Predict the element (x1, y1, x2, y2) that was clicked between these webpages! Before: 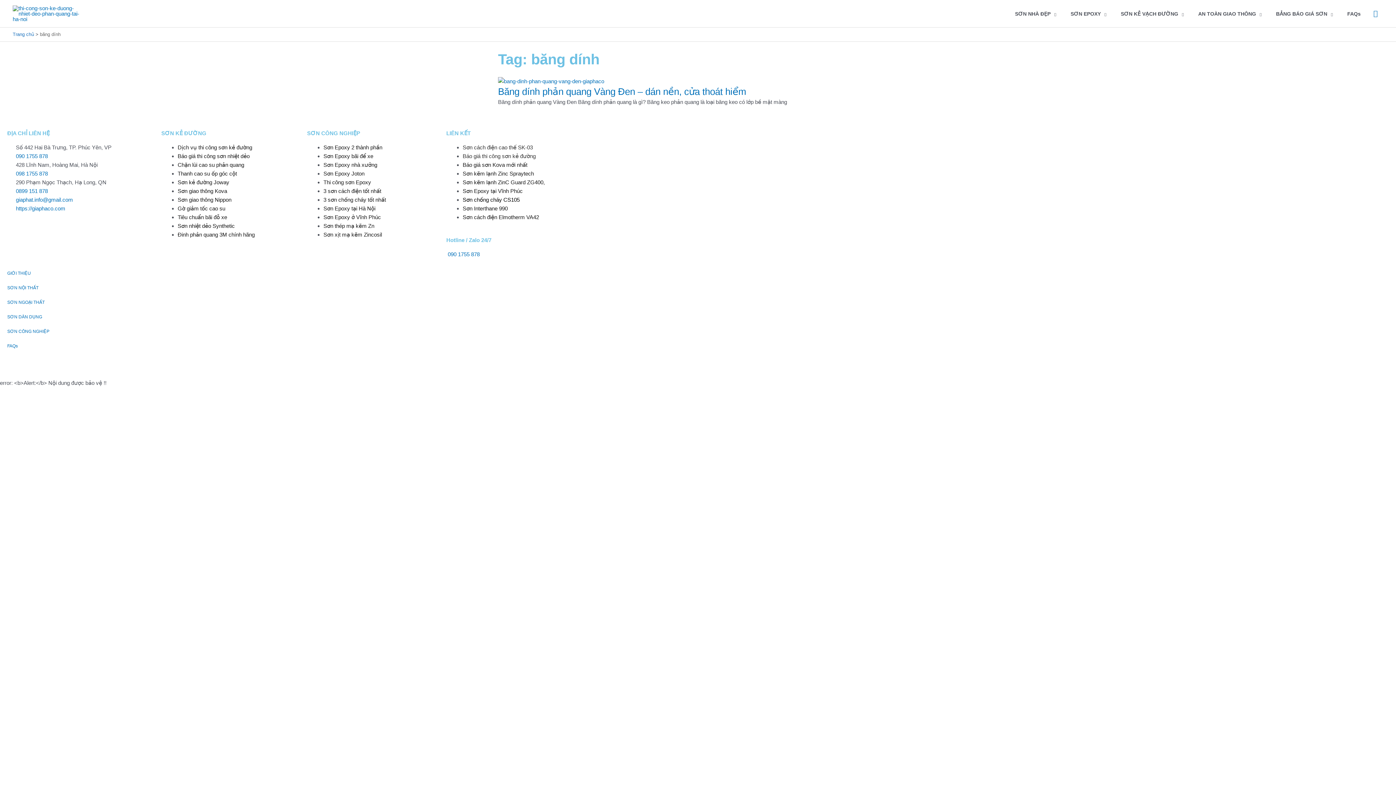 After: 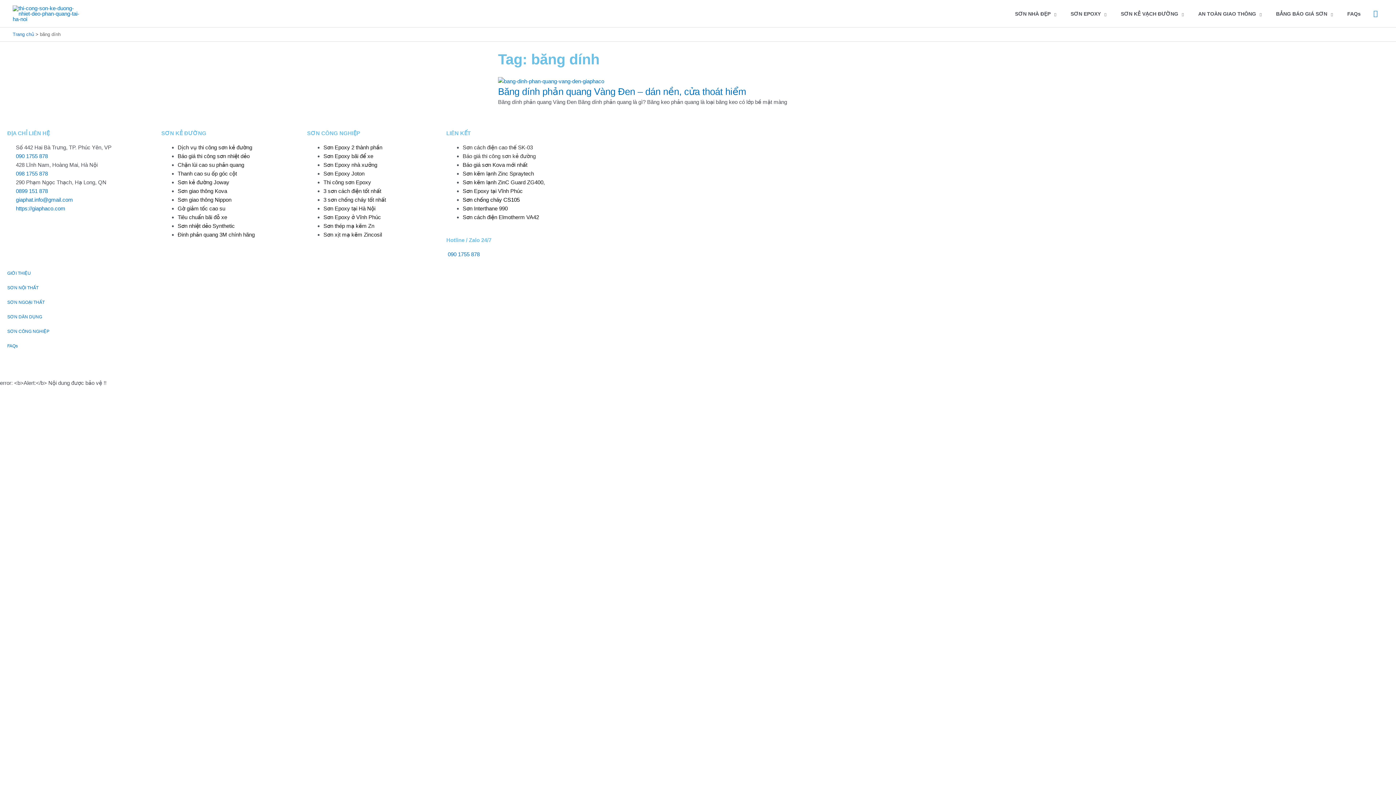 Action: label: giaphat.info@gmail.com bbox: (7, 195, 73, 204)